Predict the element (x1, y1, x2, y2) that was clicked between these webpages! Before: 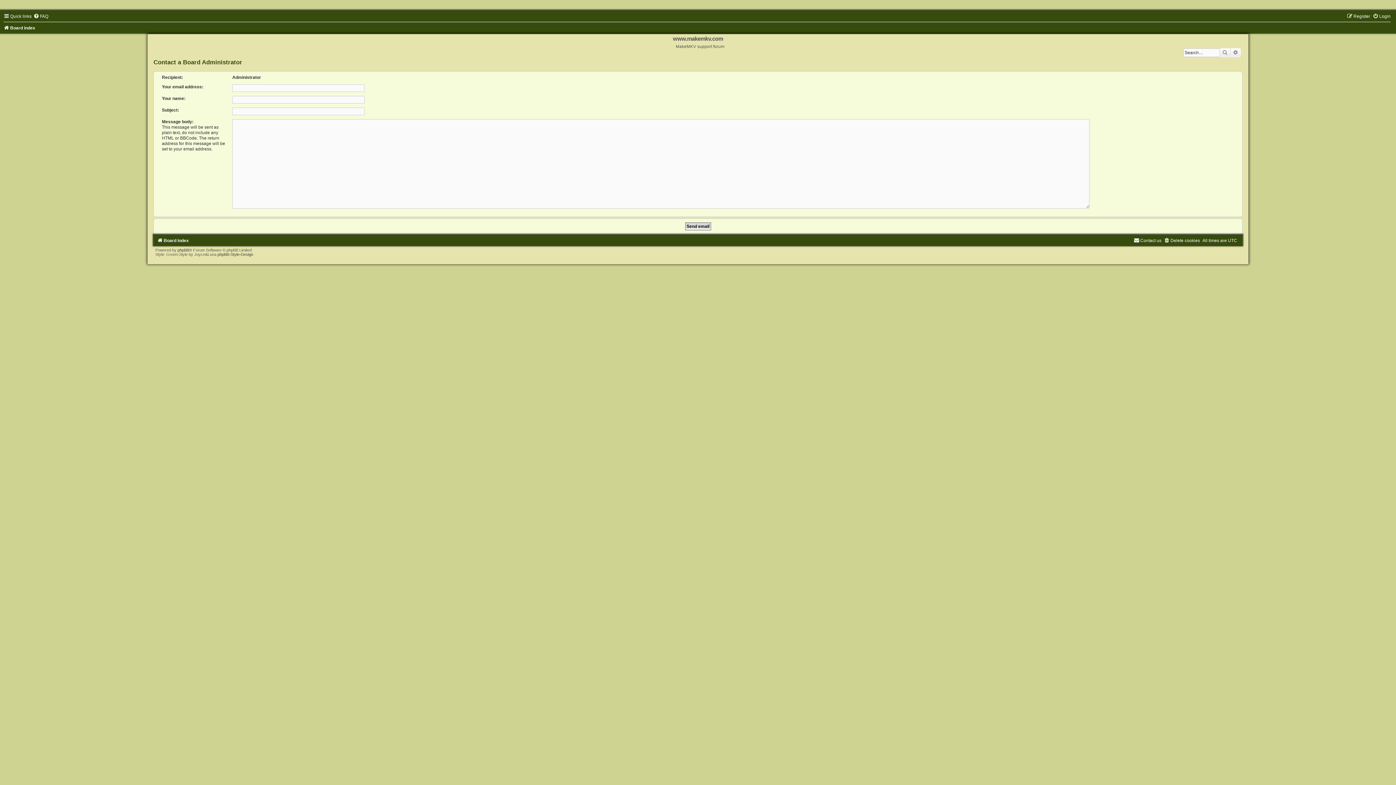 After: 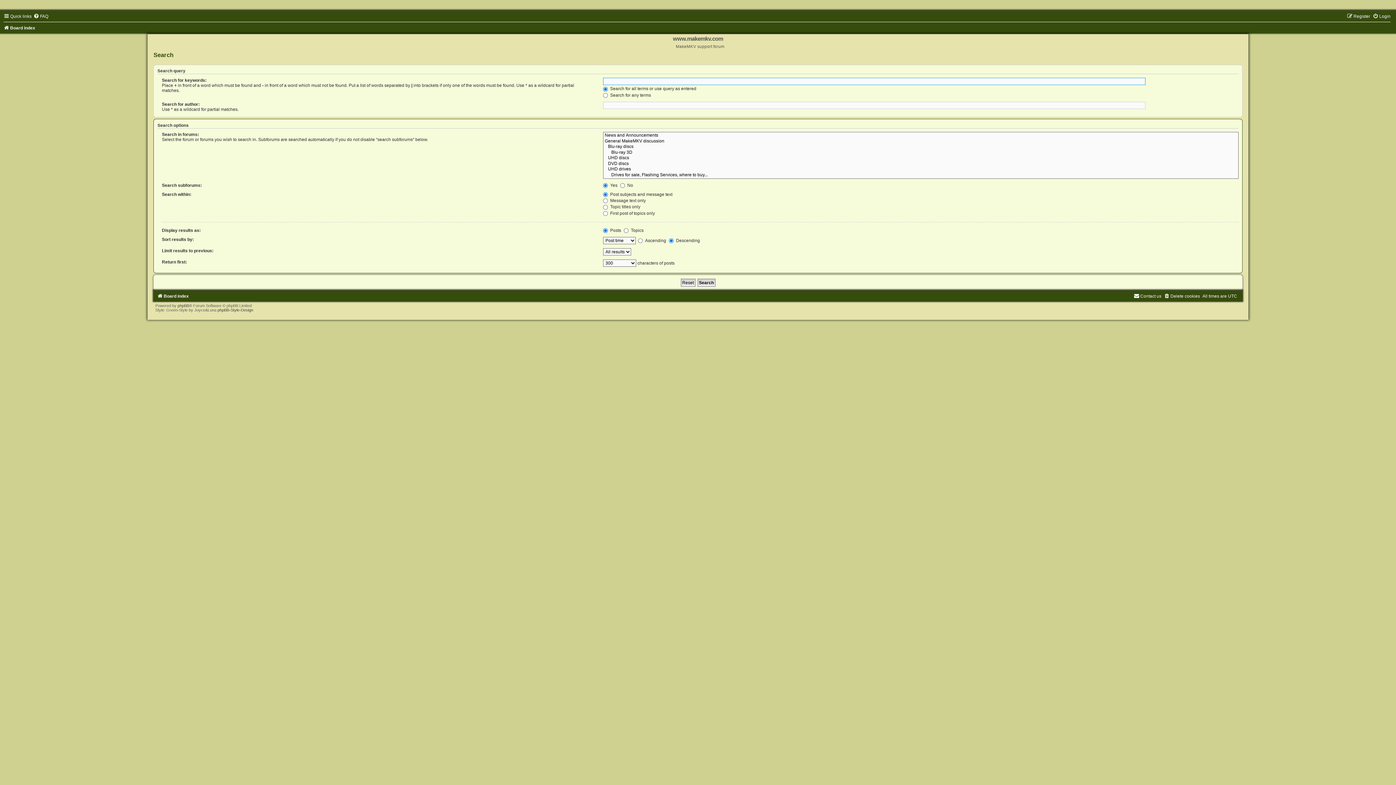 Action: label: Search bbox: (1219, 48, 1230, 57)